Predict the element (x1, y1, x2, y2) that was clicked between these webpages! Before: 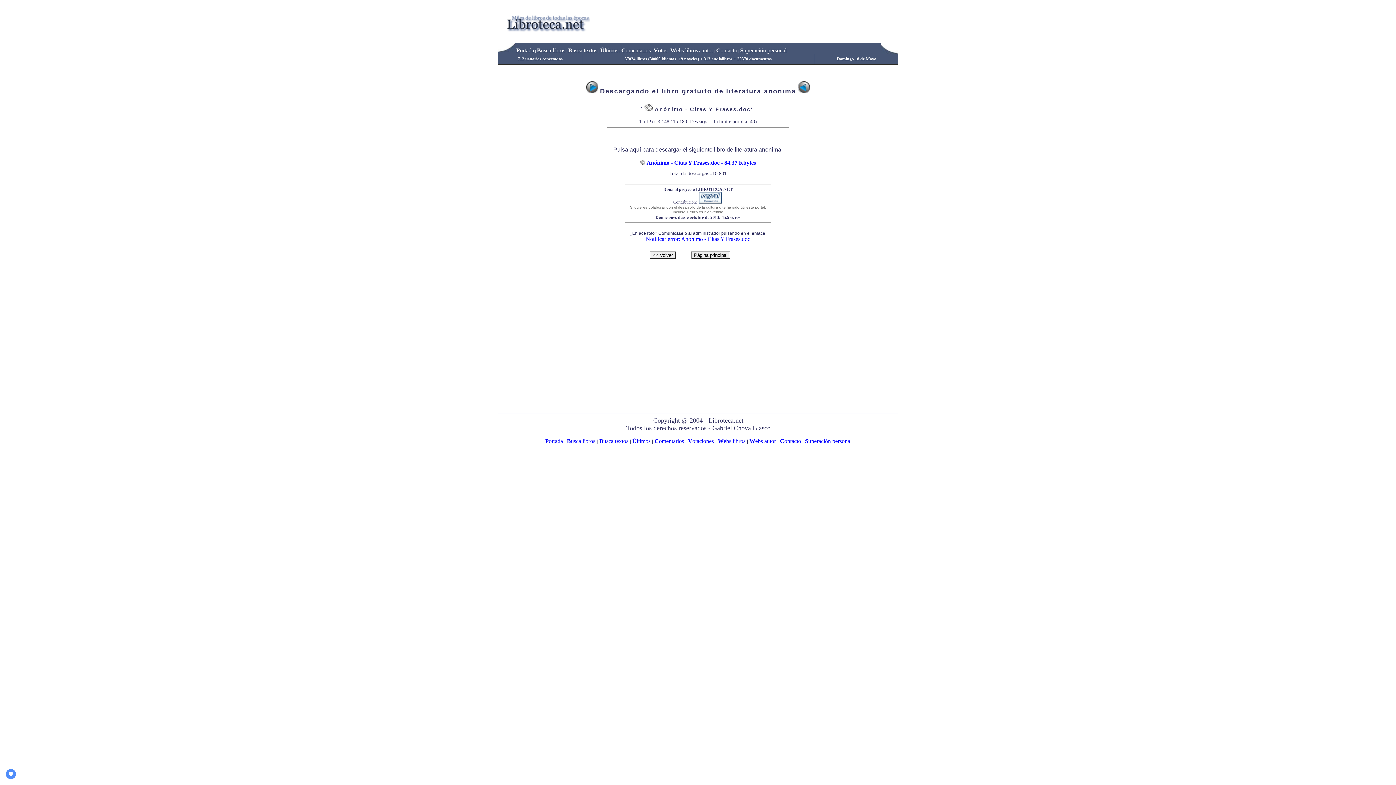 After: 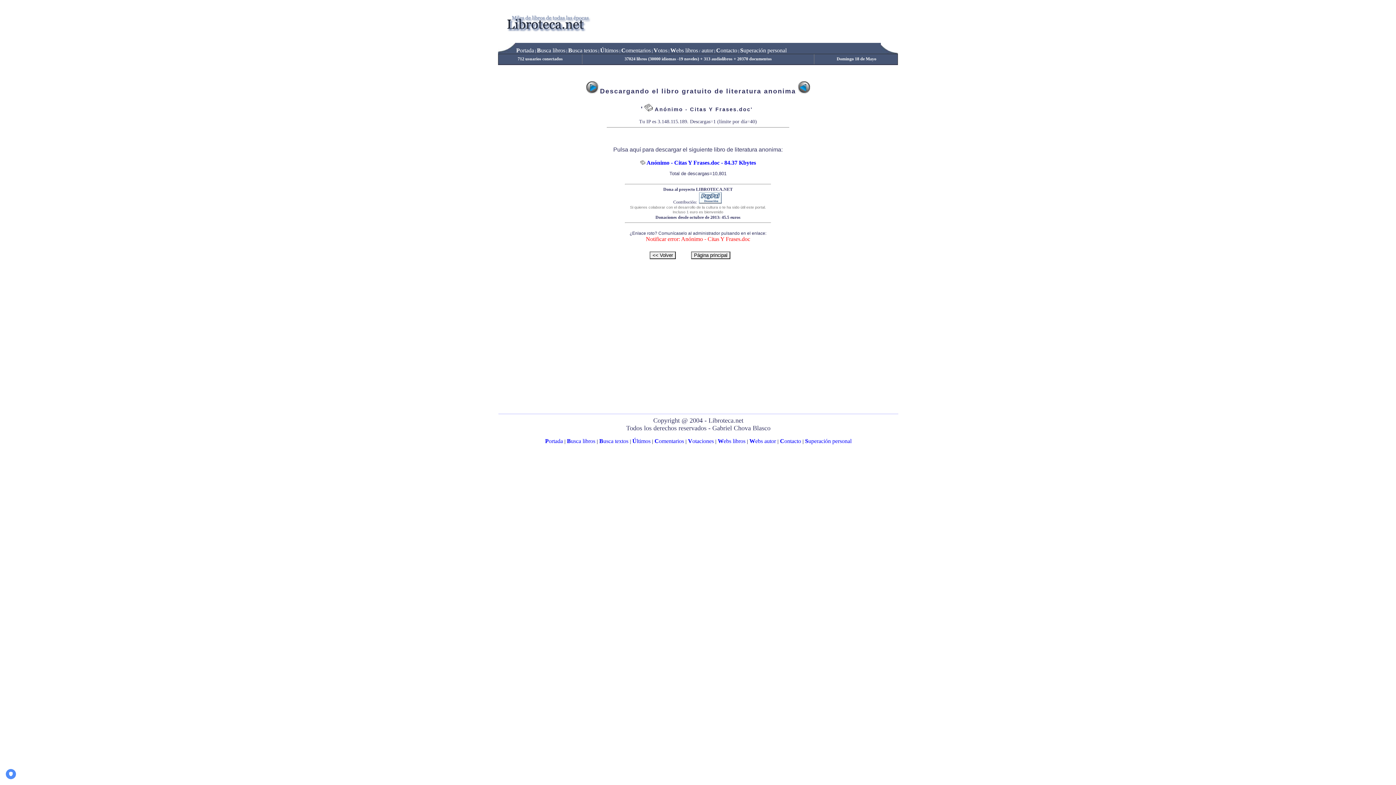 Action: label: Notificar error: Anónimo - Citas Y Frases.doc bbox: (646, 235, 750, 242)